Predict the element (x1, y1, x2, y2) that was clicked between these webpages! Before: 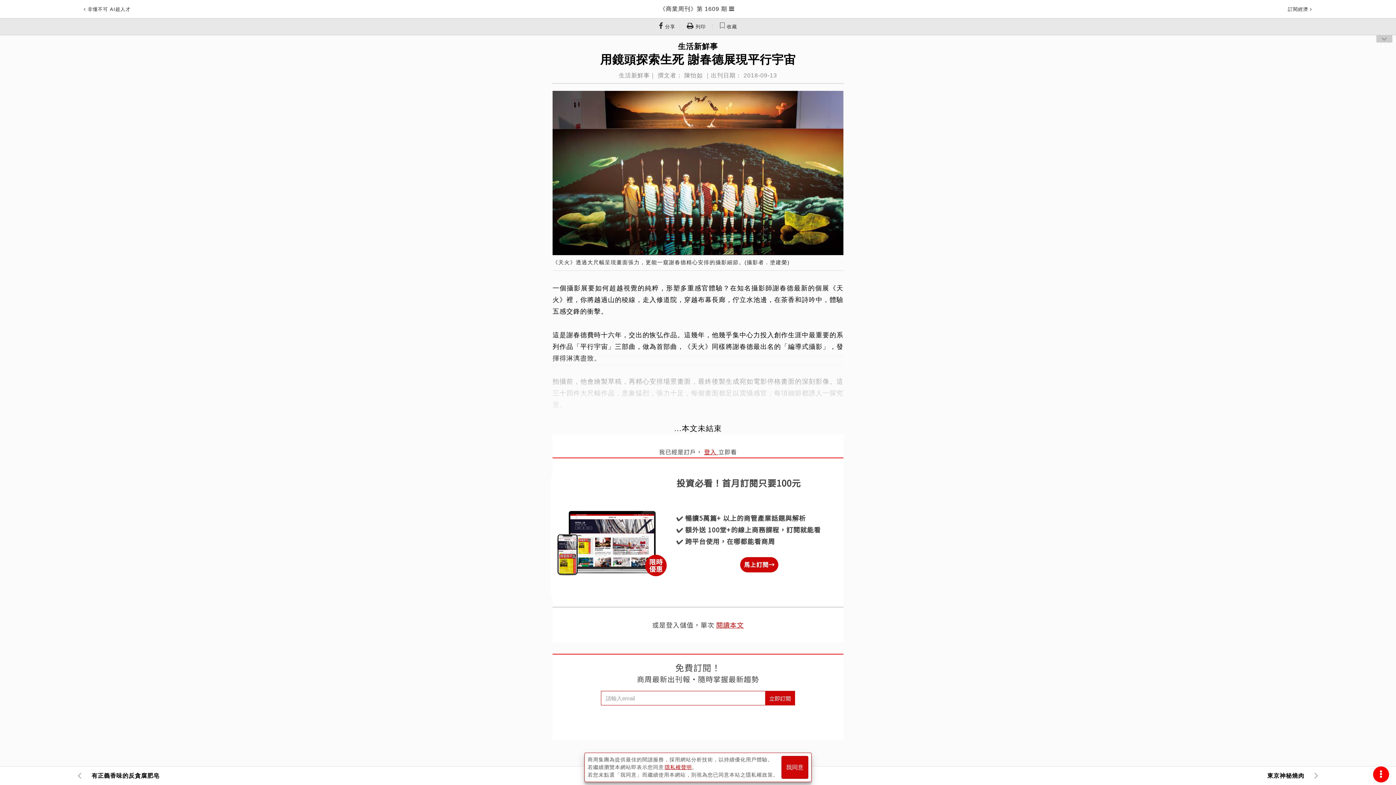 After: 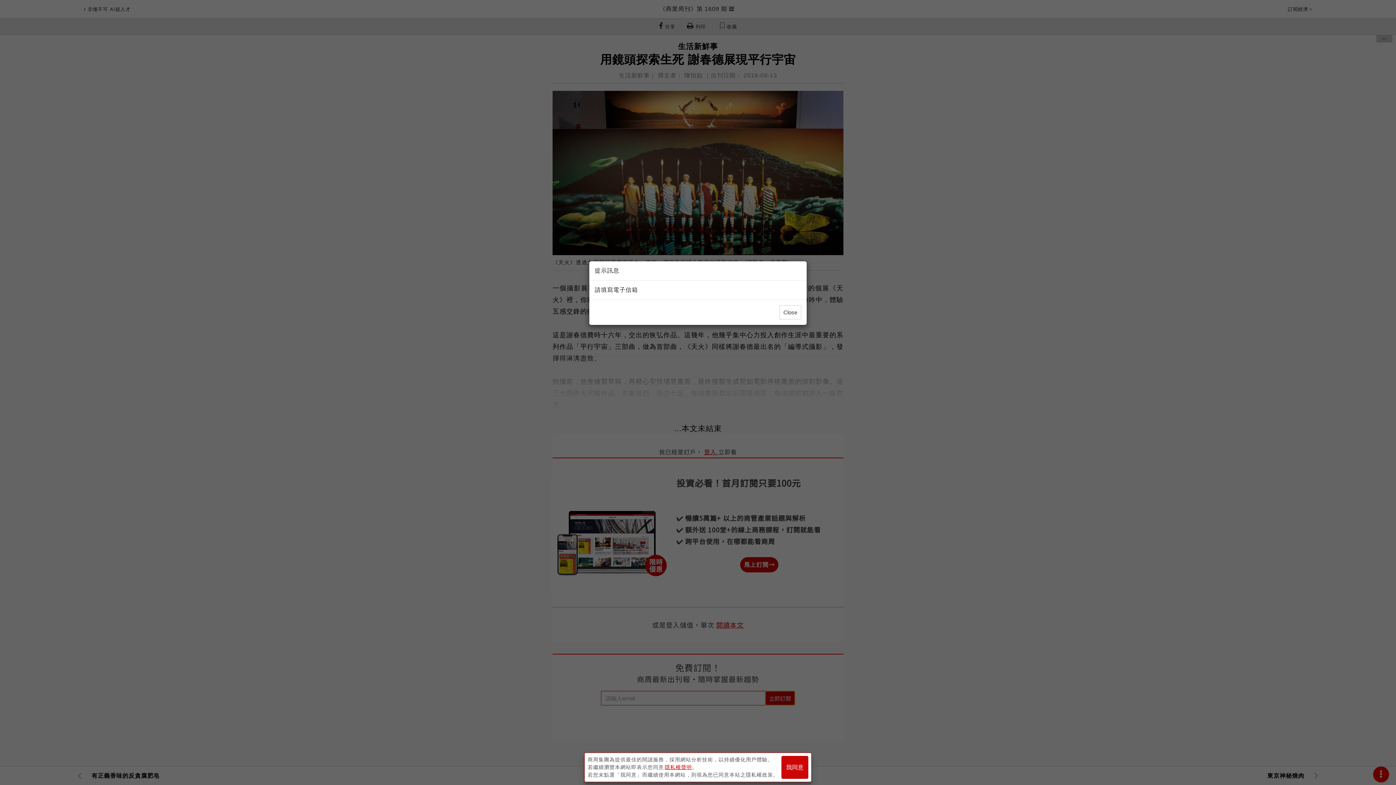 Action: label: 立即訂閱 bbox: (765, 691, 795, 705)